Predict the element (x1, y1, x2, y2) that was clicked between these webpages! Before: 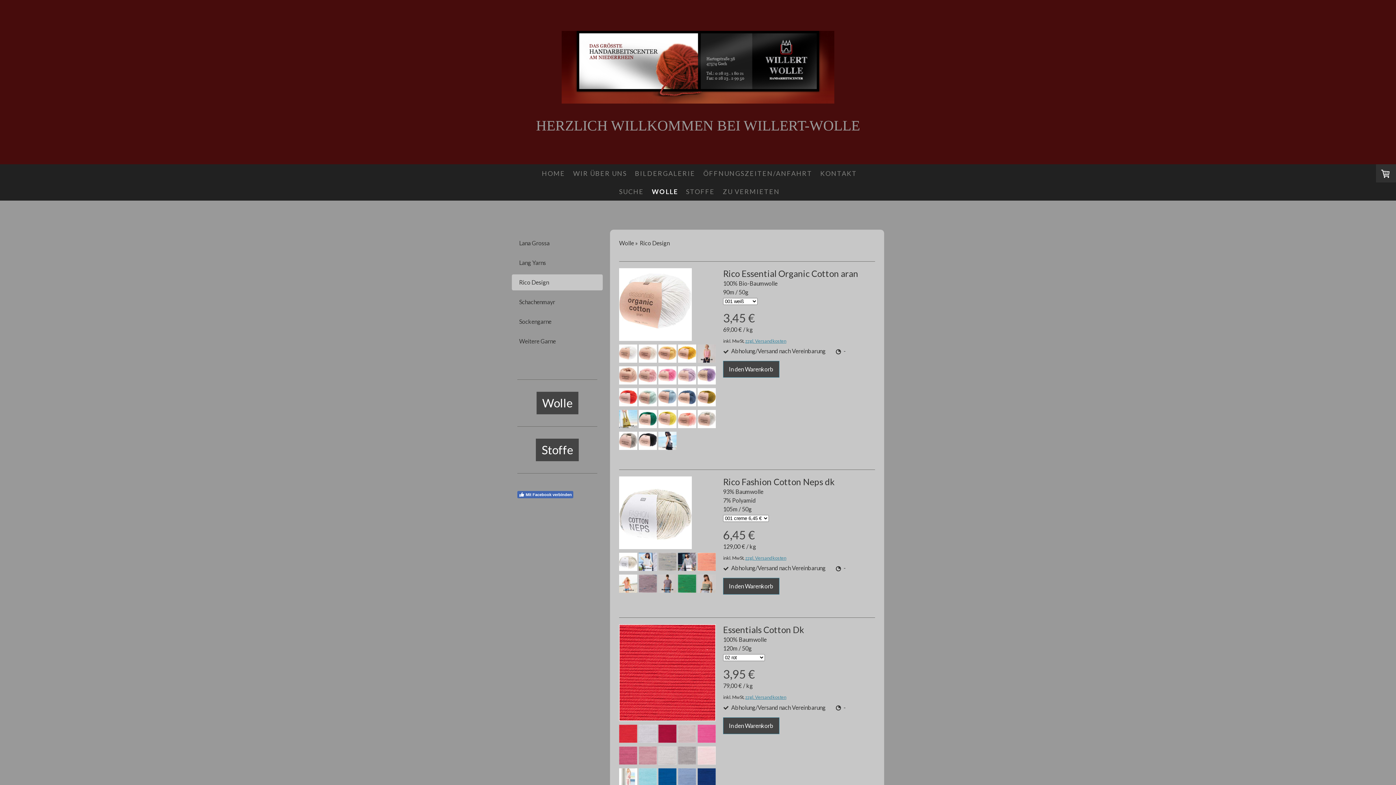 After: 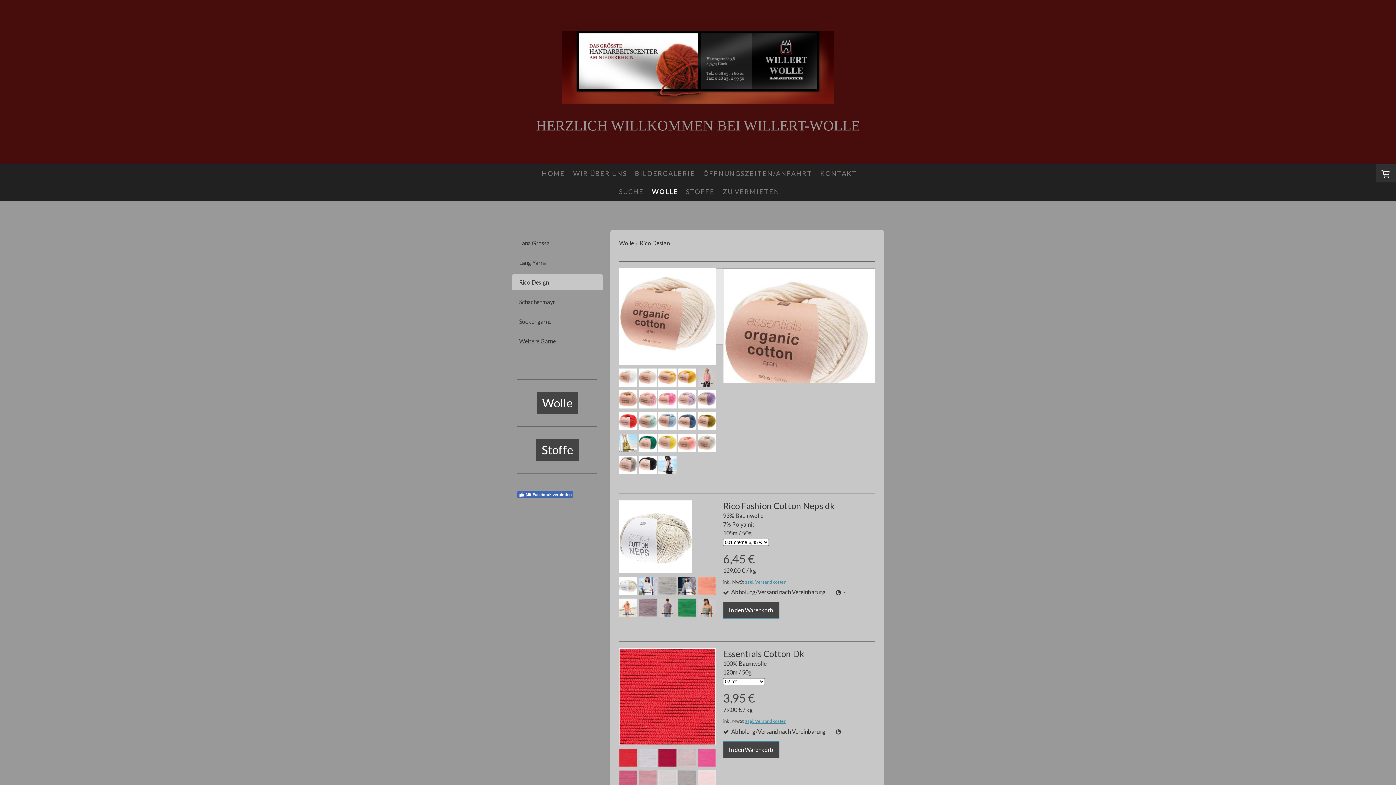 Action: bbox: (638, 357, 657, 364)